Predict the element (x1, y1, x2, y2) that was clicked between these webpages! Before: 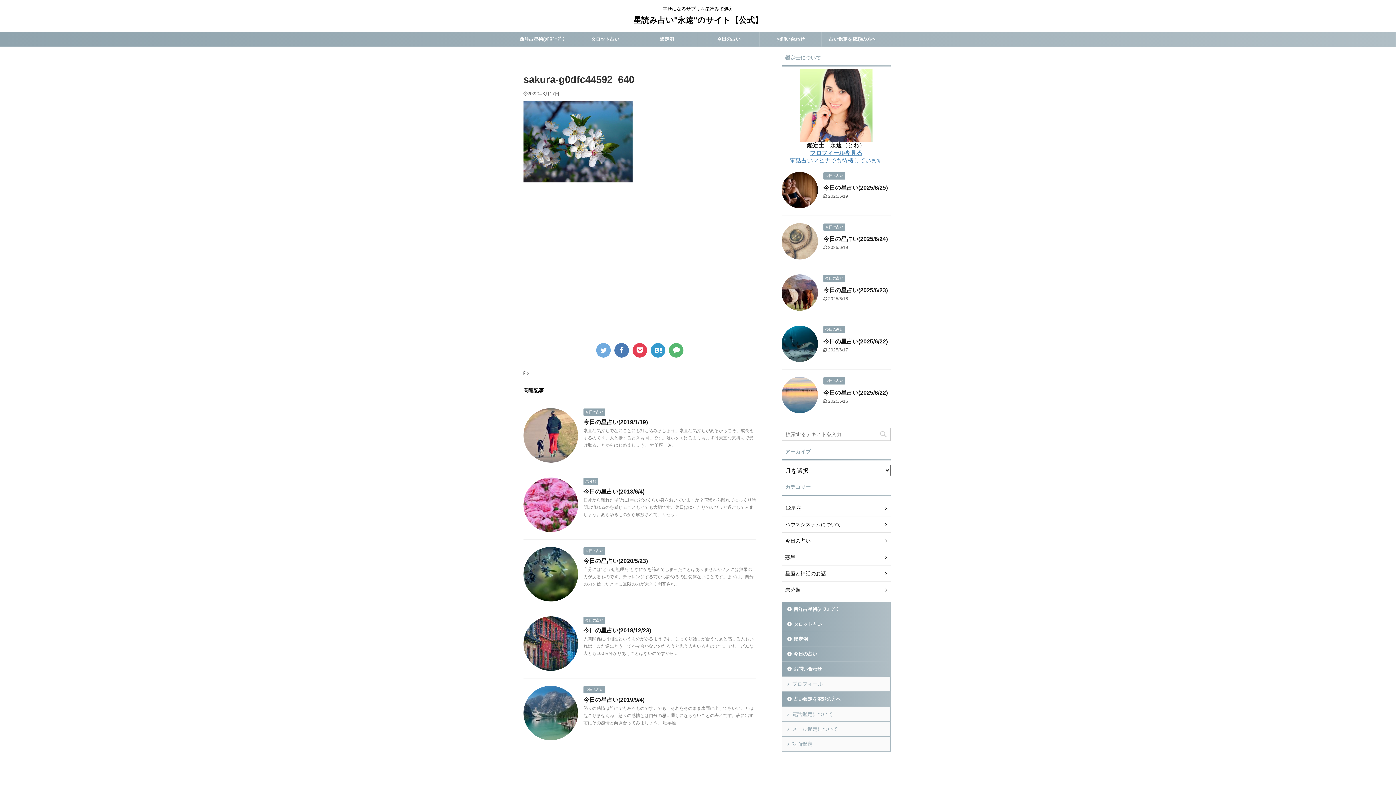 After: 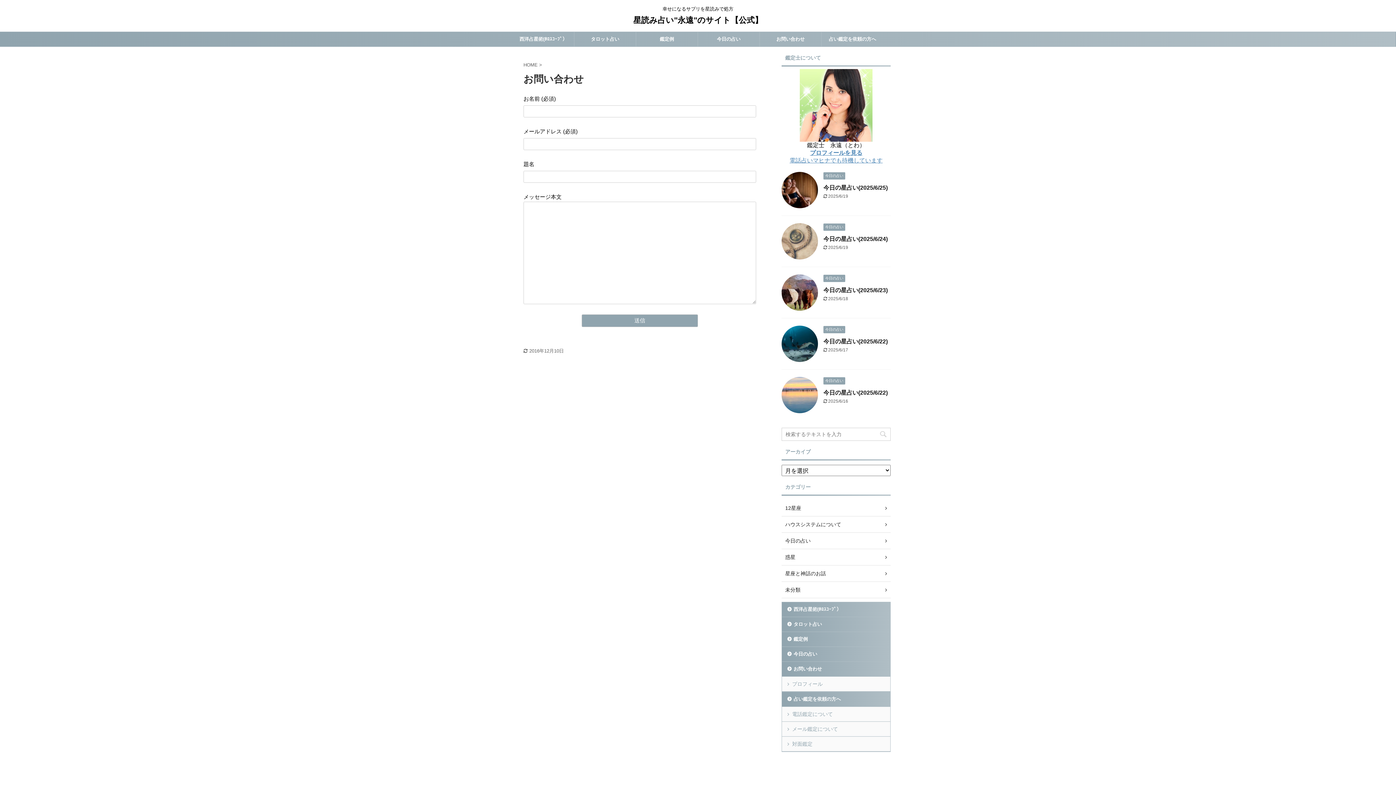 Action: label: お問い合わせ bbox: (760, 32, 821, 46)